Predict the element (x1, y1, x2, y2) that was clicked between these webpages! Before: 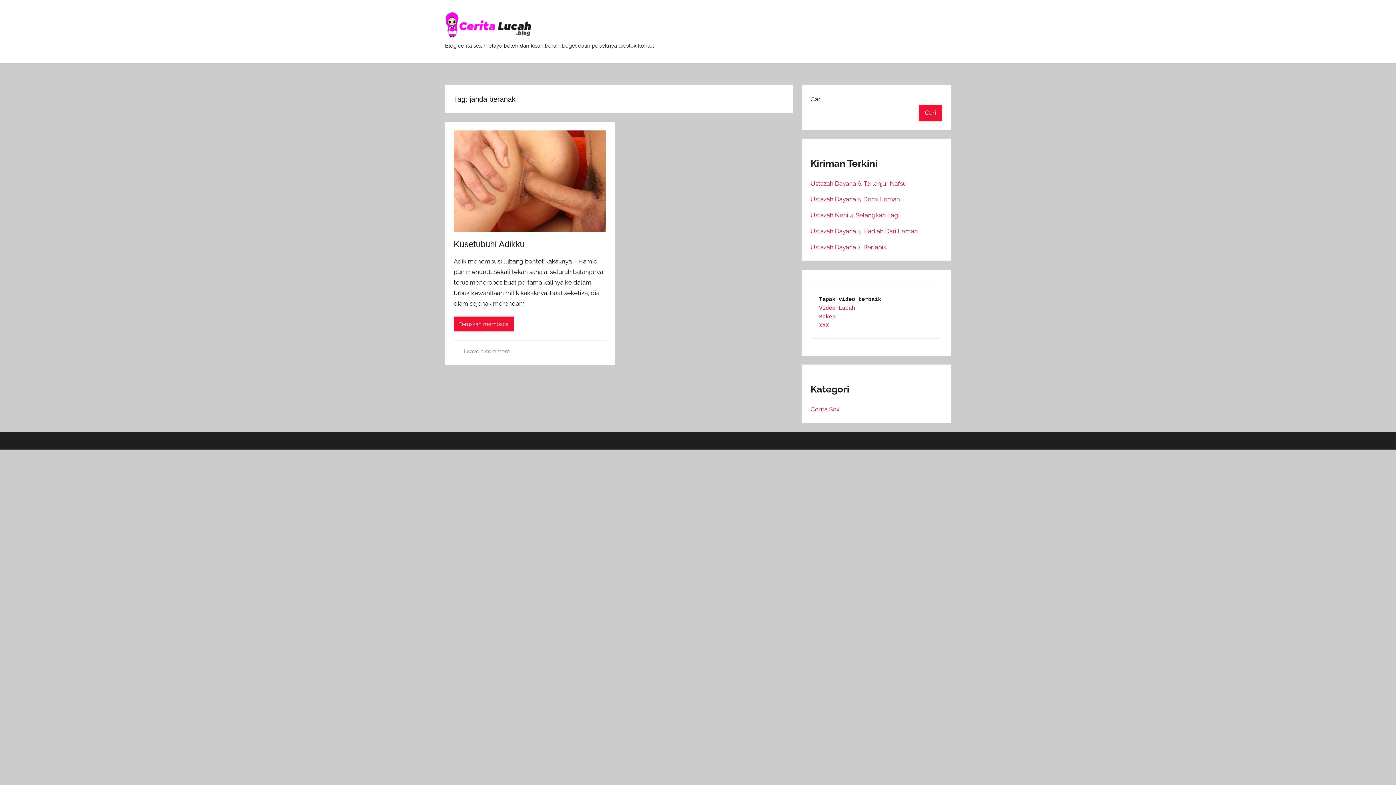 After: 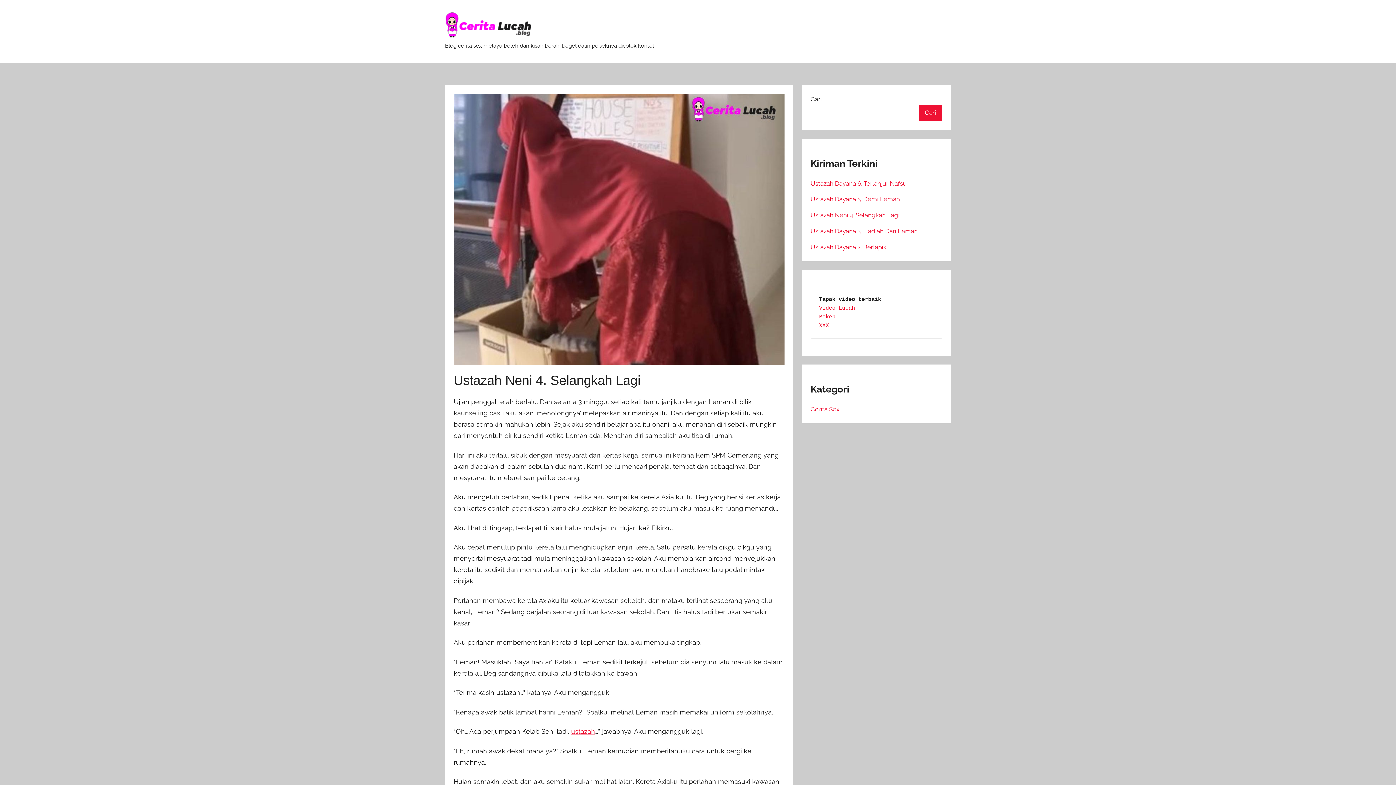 Action: bbox: (810, 211, 899, 218) label: Ustazah Neni 4. Selangkah Lagi